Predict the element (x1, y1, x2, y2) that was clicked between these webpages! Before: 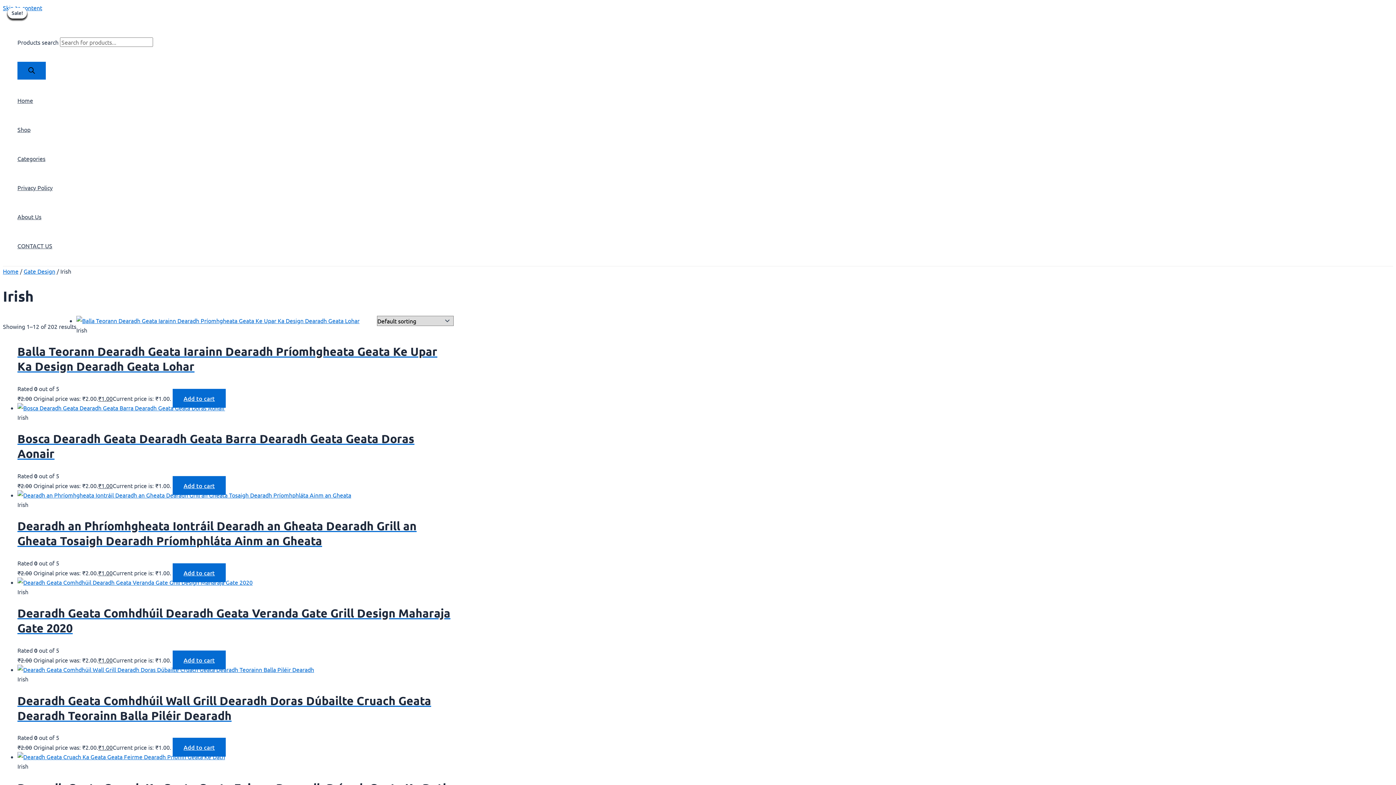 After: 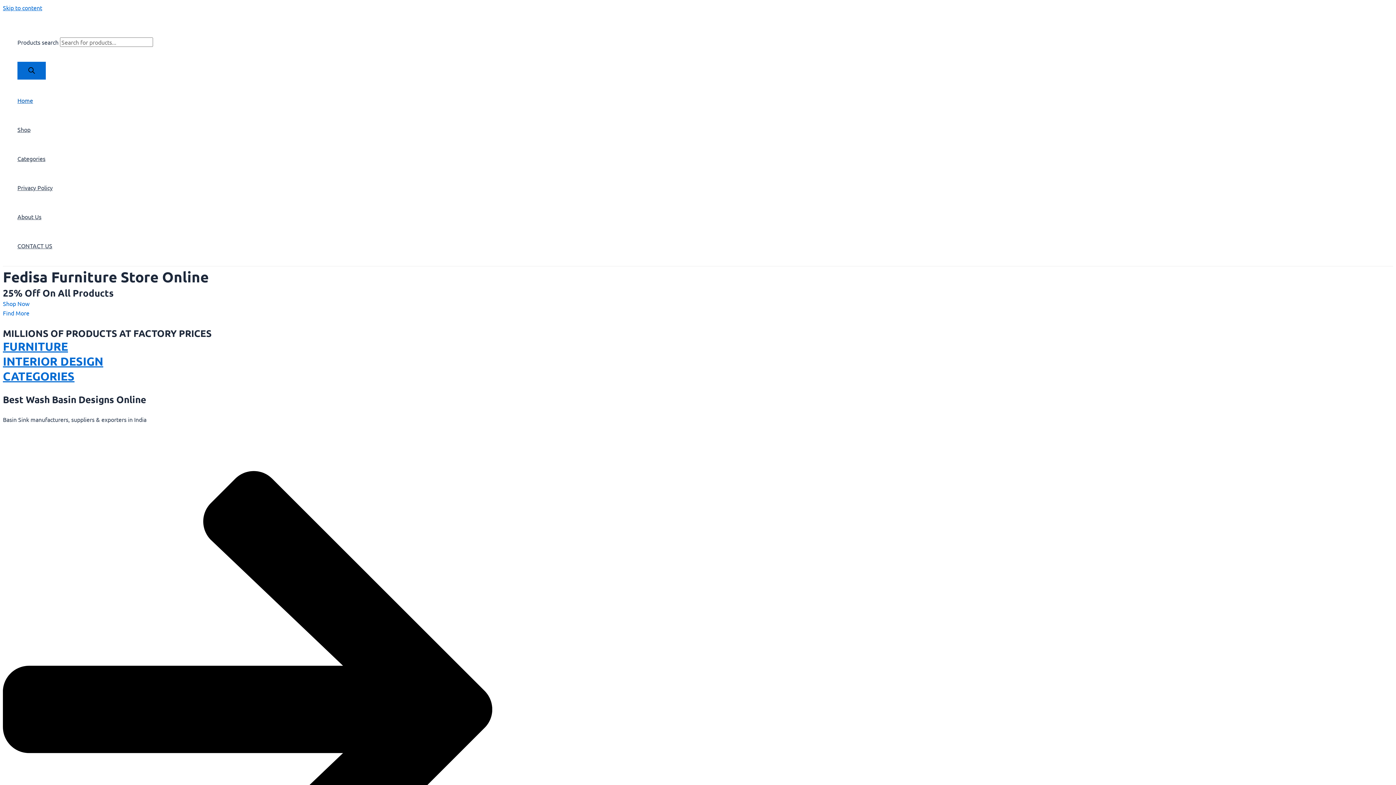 Action: label: Home bbox: (17, 85, 153, 114)